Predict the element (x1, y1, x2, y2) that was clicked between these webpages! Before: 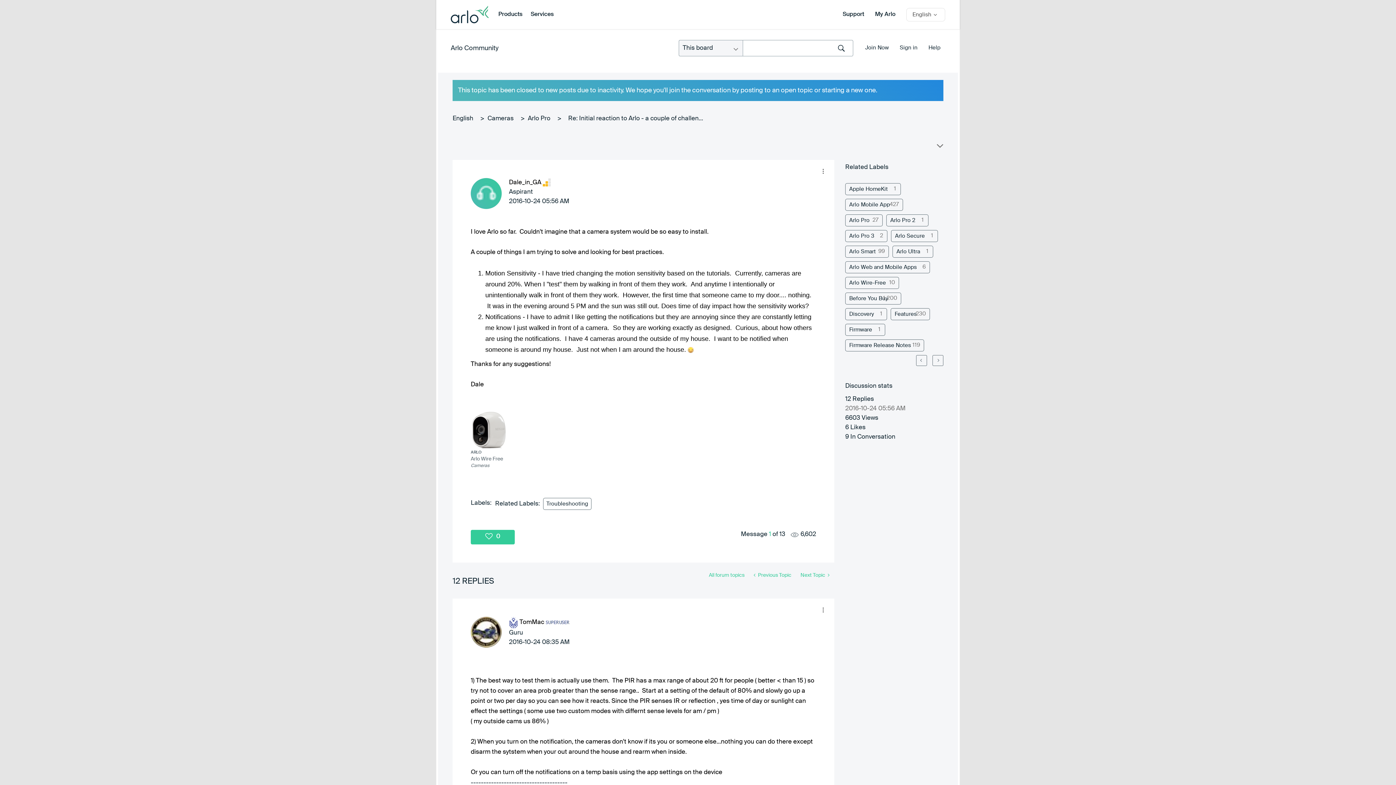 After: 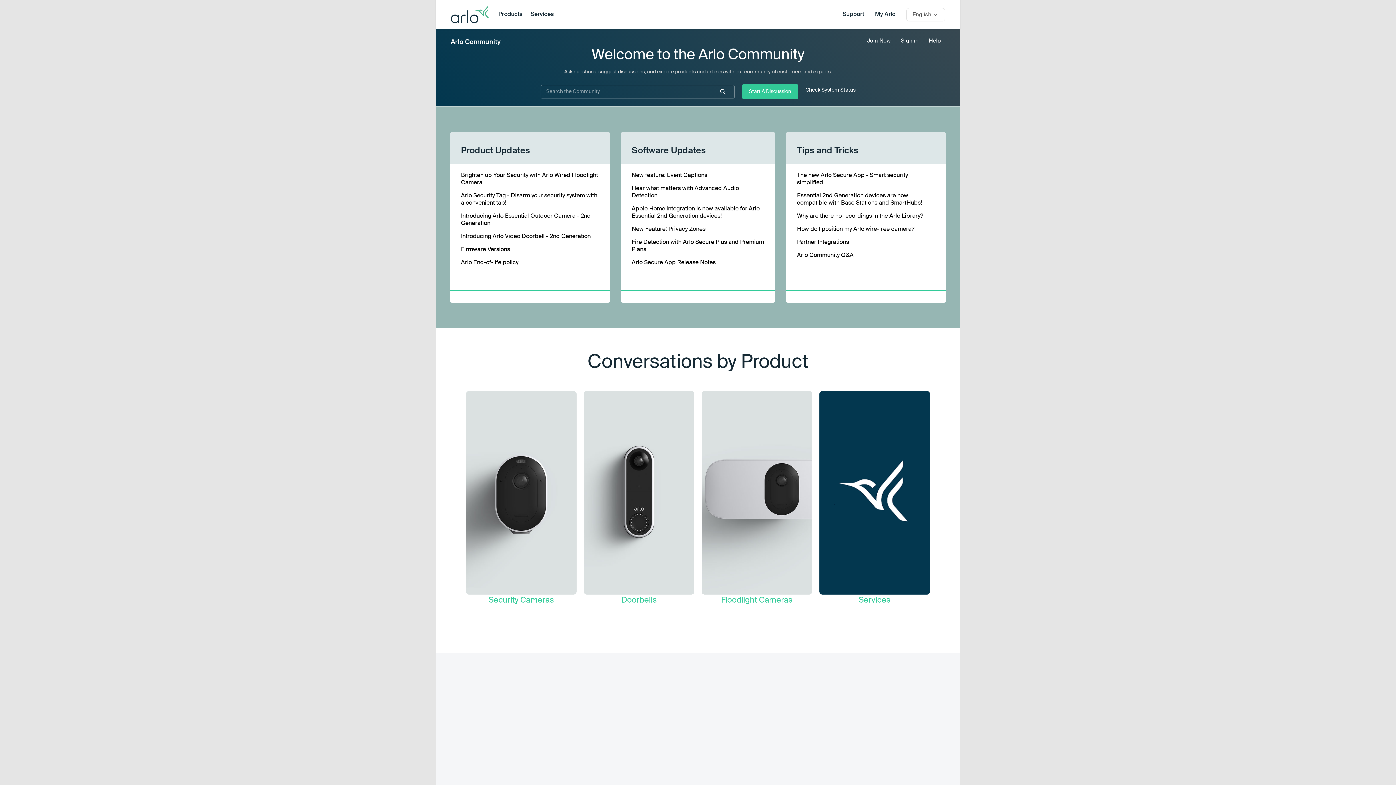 Action: bbox: (450, 45, 498, 51) label: Arlo Community